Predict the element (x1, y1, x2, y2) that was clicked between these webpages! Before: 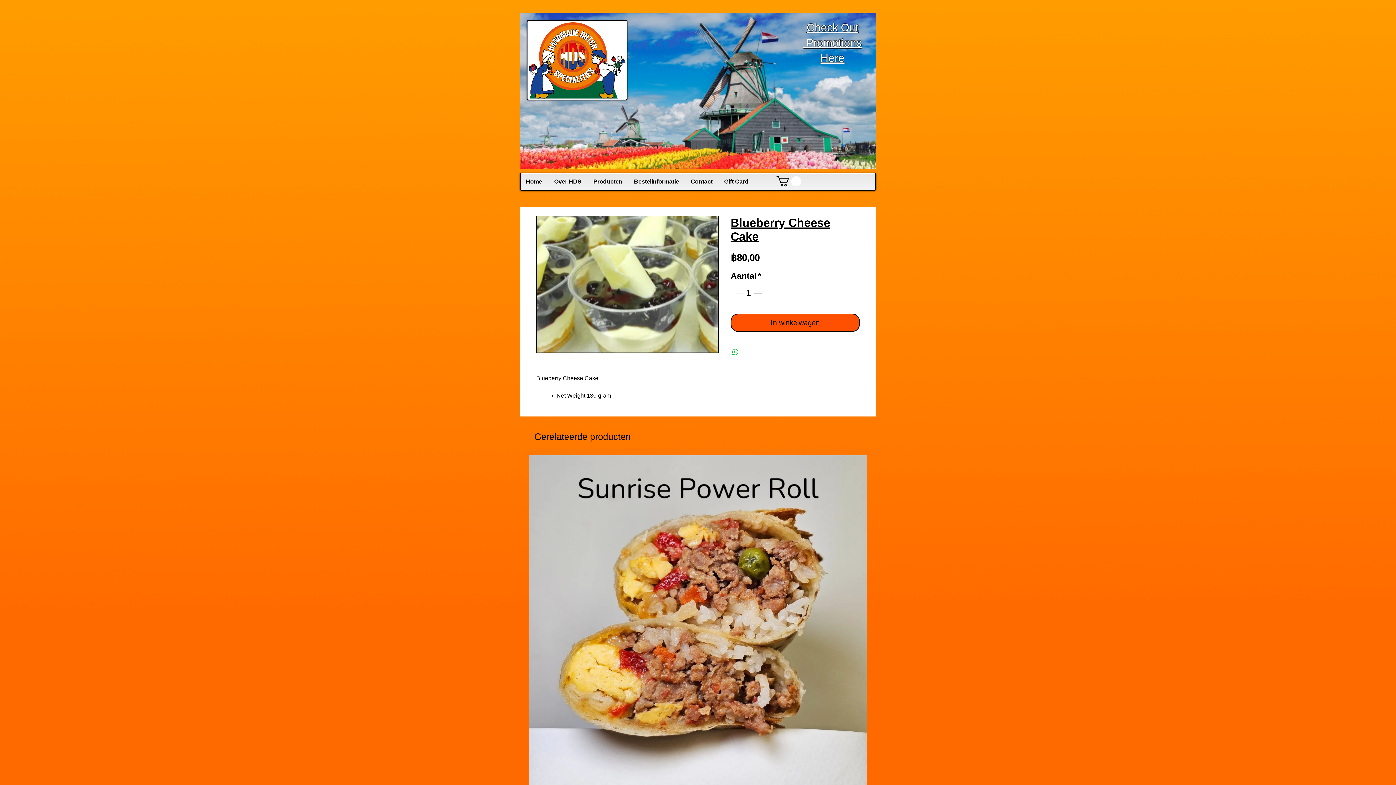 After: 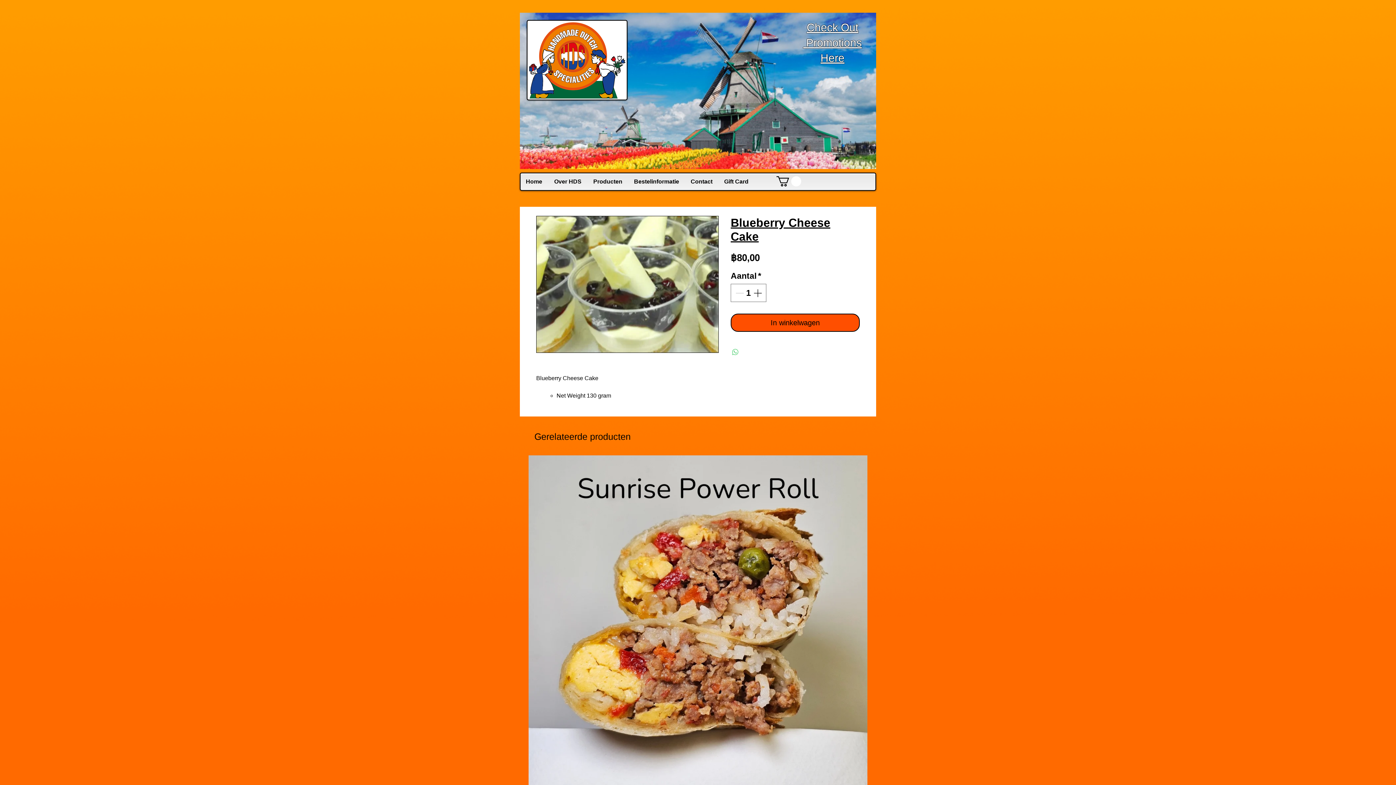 Action: label: Delen op WhatsApp bbox: (731, 348, 740, 356)